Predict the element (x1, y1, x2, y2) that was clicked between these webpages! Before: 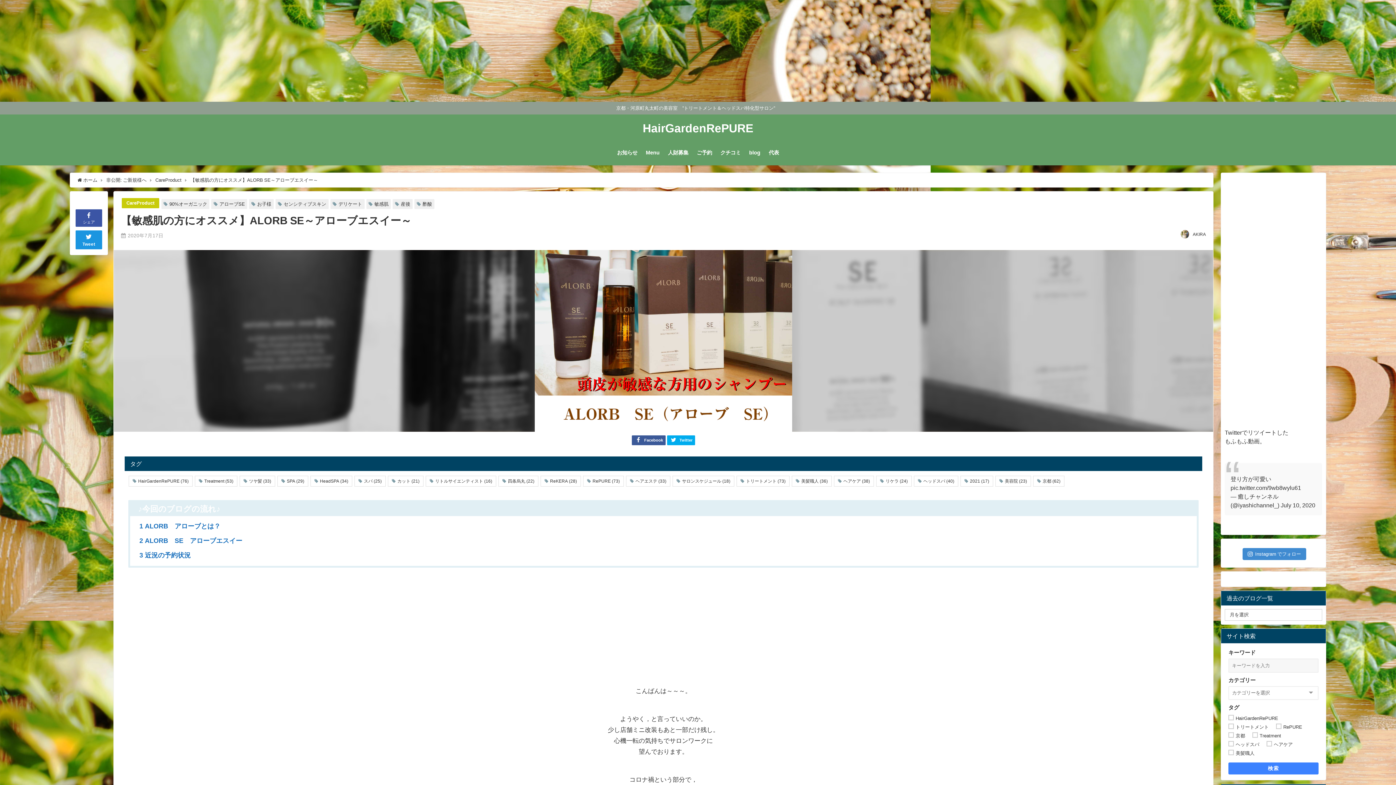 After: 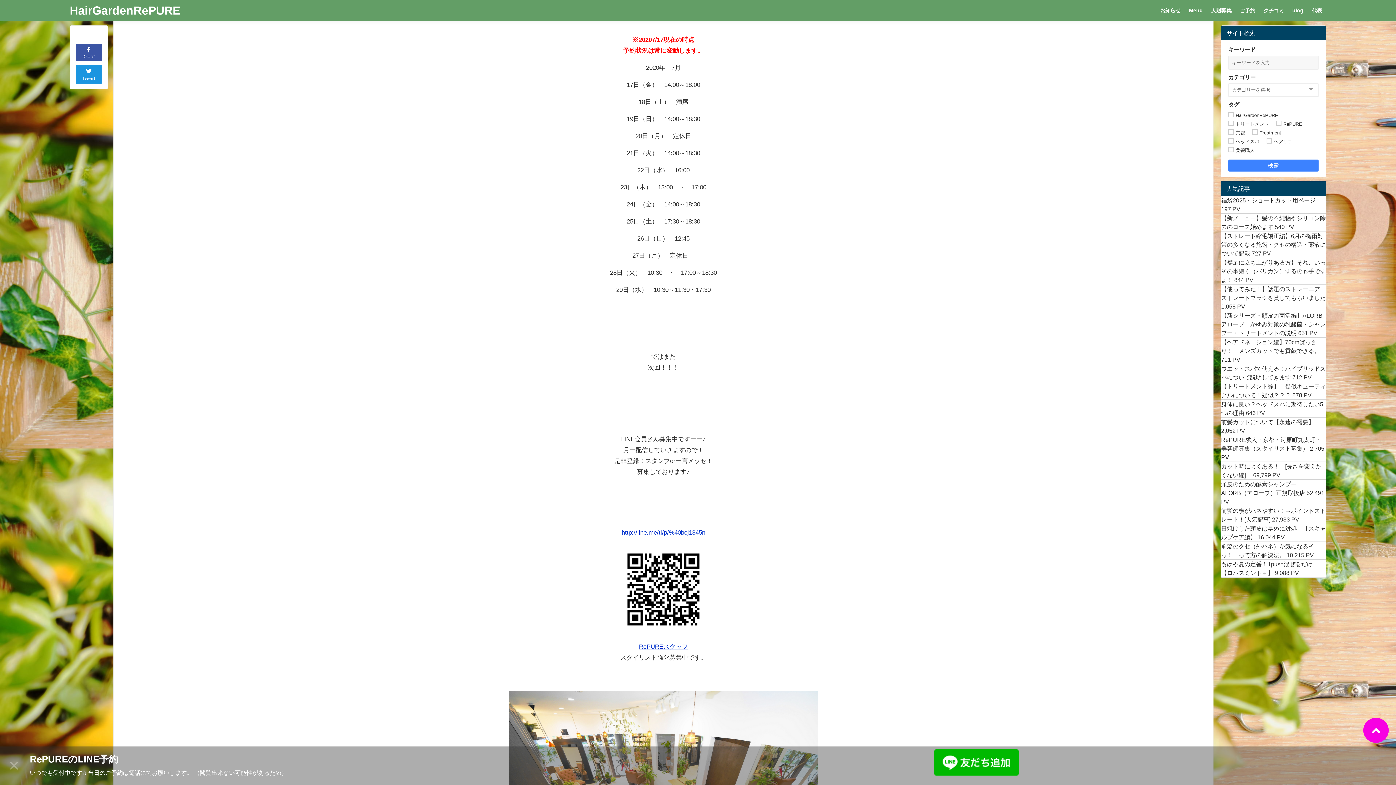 Action: bbox: (139, 552, 190, 559) label: 3 近況の予約状況